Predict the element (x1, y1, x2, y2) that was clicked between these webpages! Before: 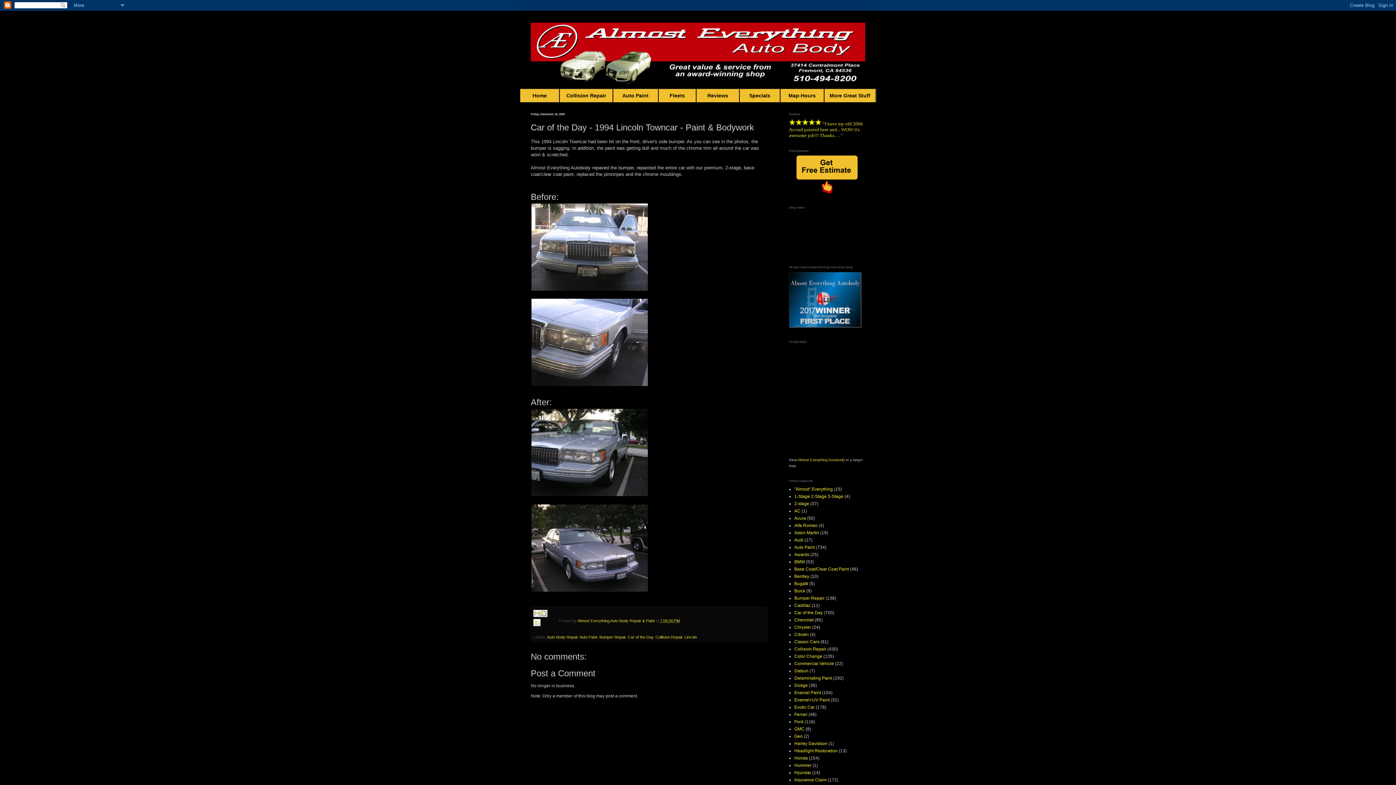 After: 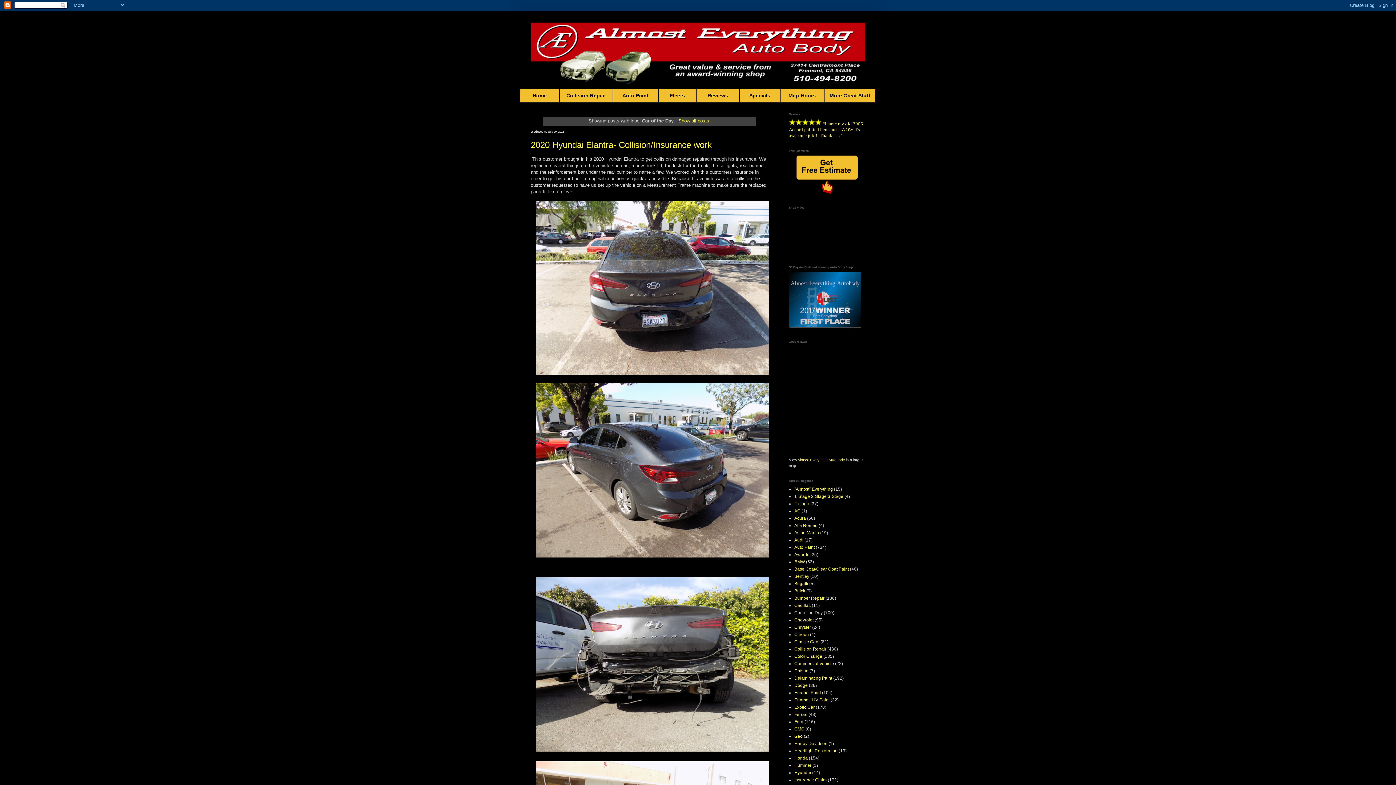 Action: bbox: (794, 610, 822, 615) label: Car of the Day